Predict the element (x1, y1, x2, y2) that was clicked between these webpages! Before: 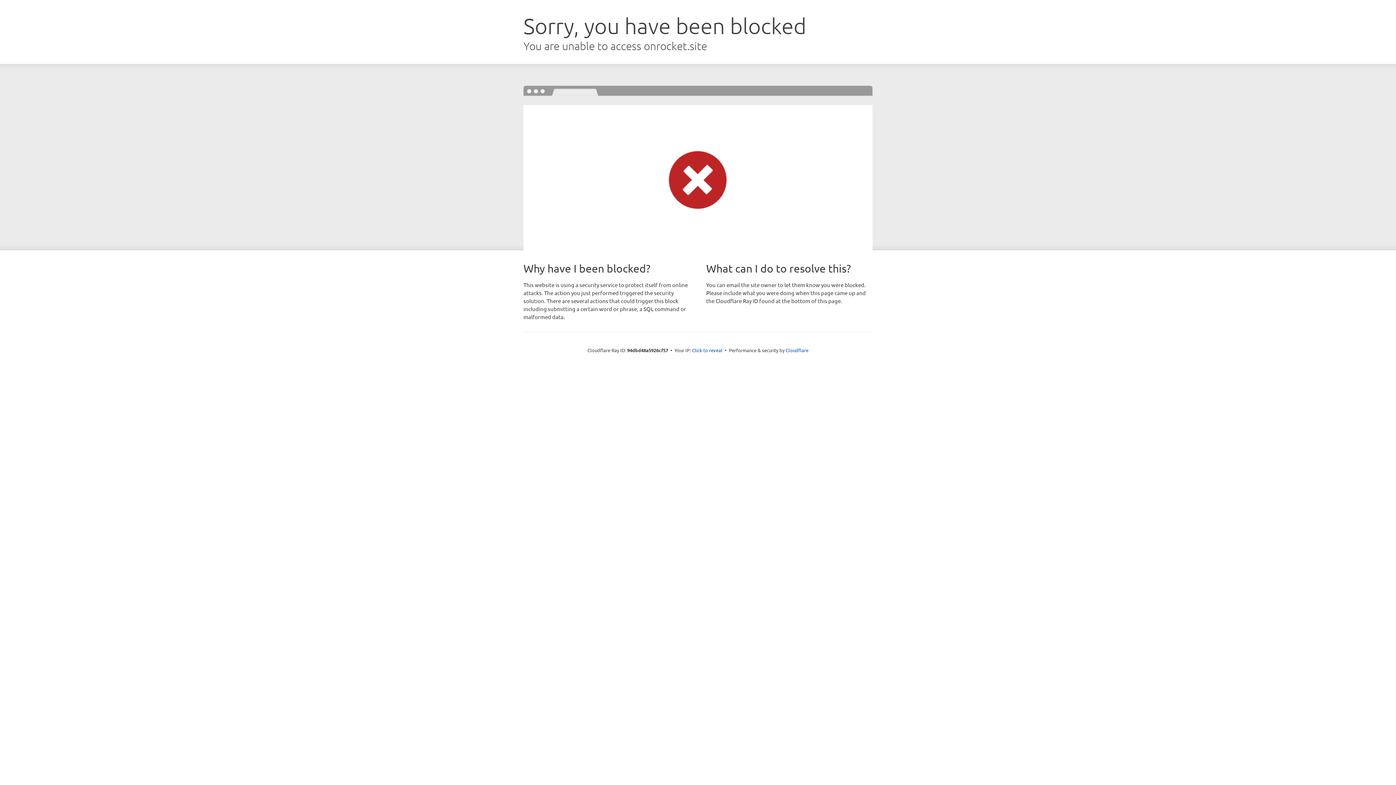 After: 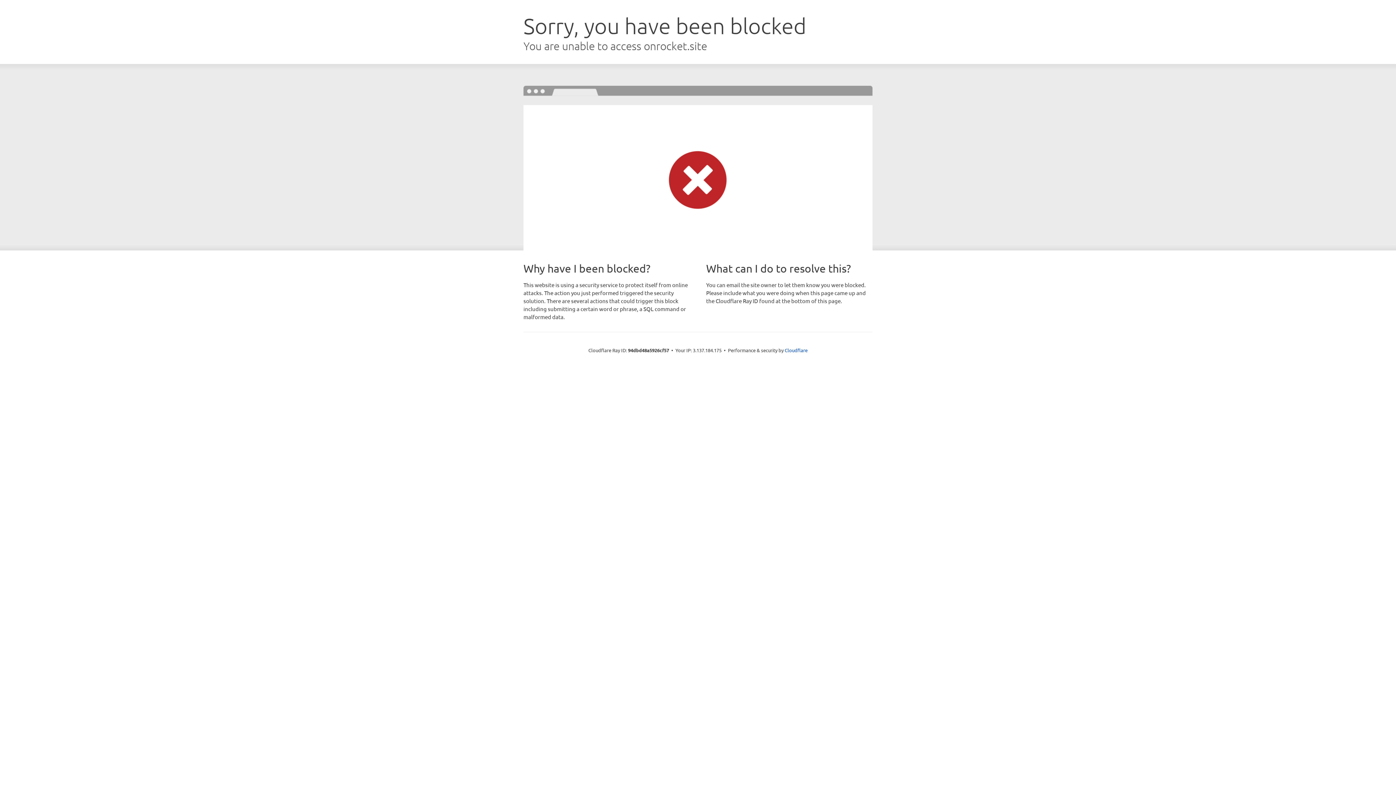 Action: bbox: (692, 346, 722, 353) label: Click to reveal